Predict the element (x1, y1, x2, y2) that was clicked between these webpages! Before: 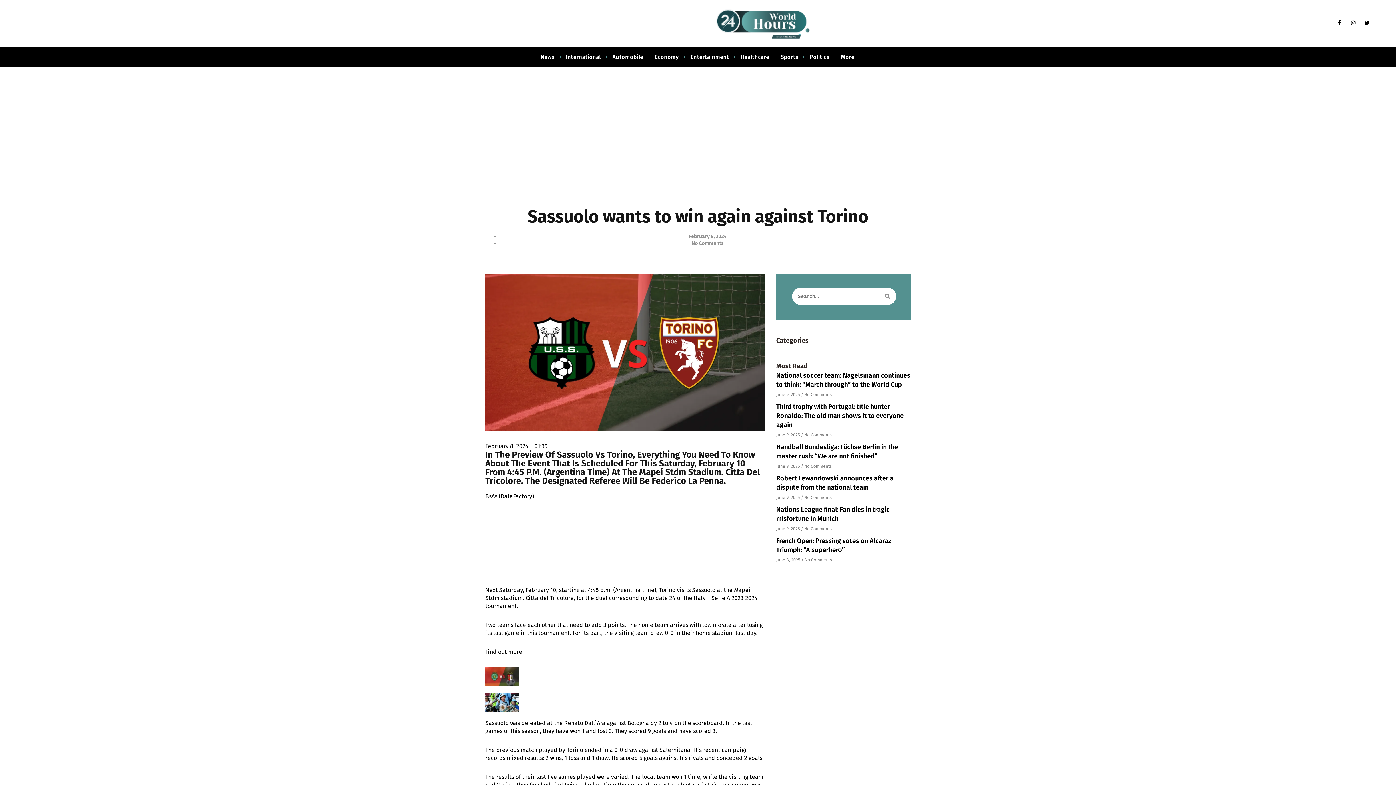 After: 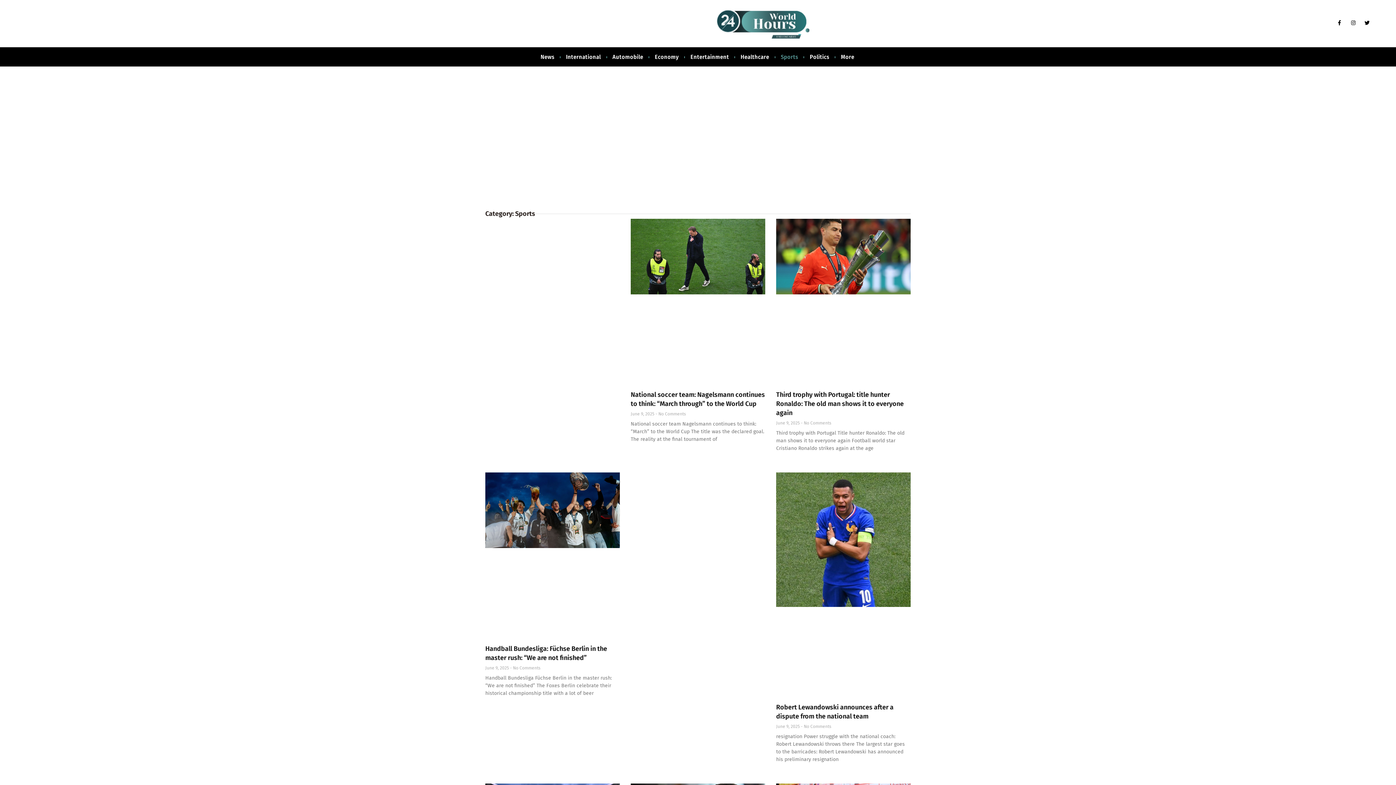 Action: label: Sports bbox: (779, 54, 799, 60)